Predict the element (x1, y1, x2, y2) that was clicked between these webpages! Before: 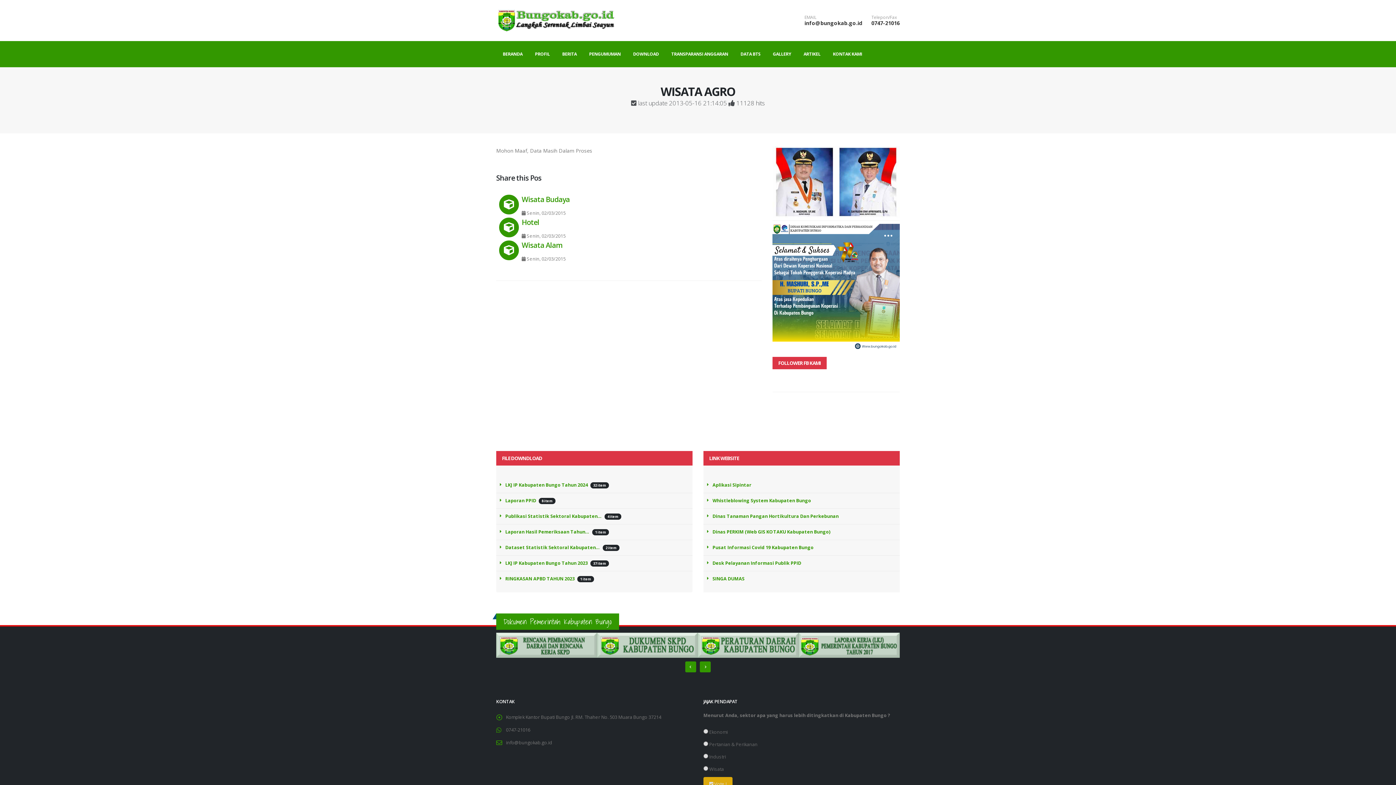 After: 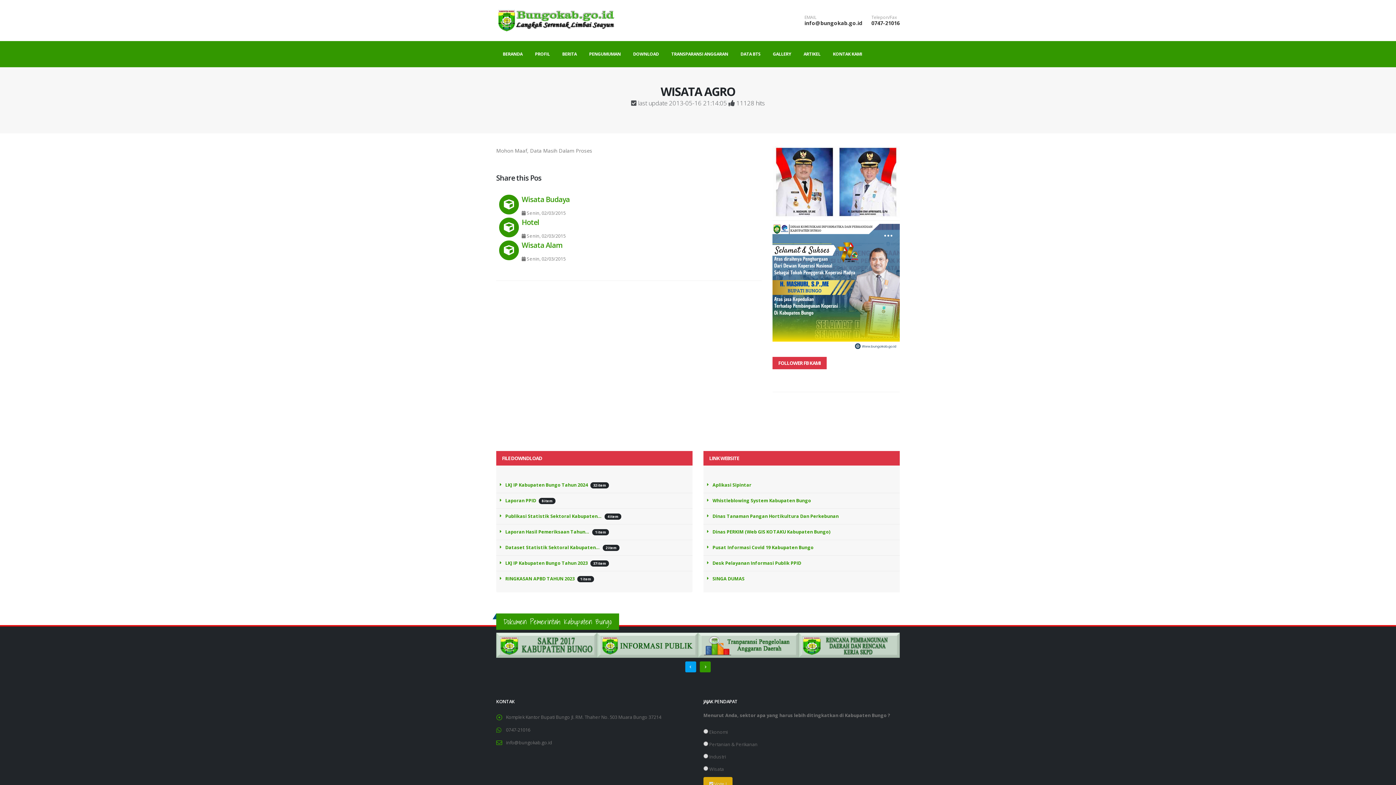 Action: bbox: (685, 661, 696, 672)